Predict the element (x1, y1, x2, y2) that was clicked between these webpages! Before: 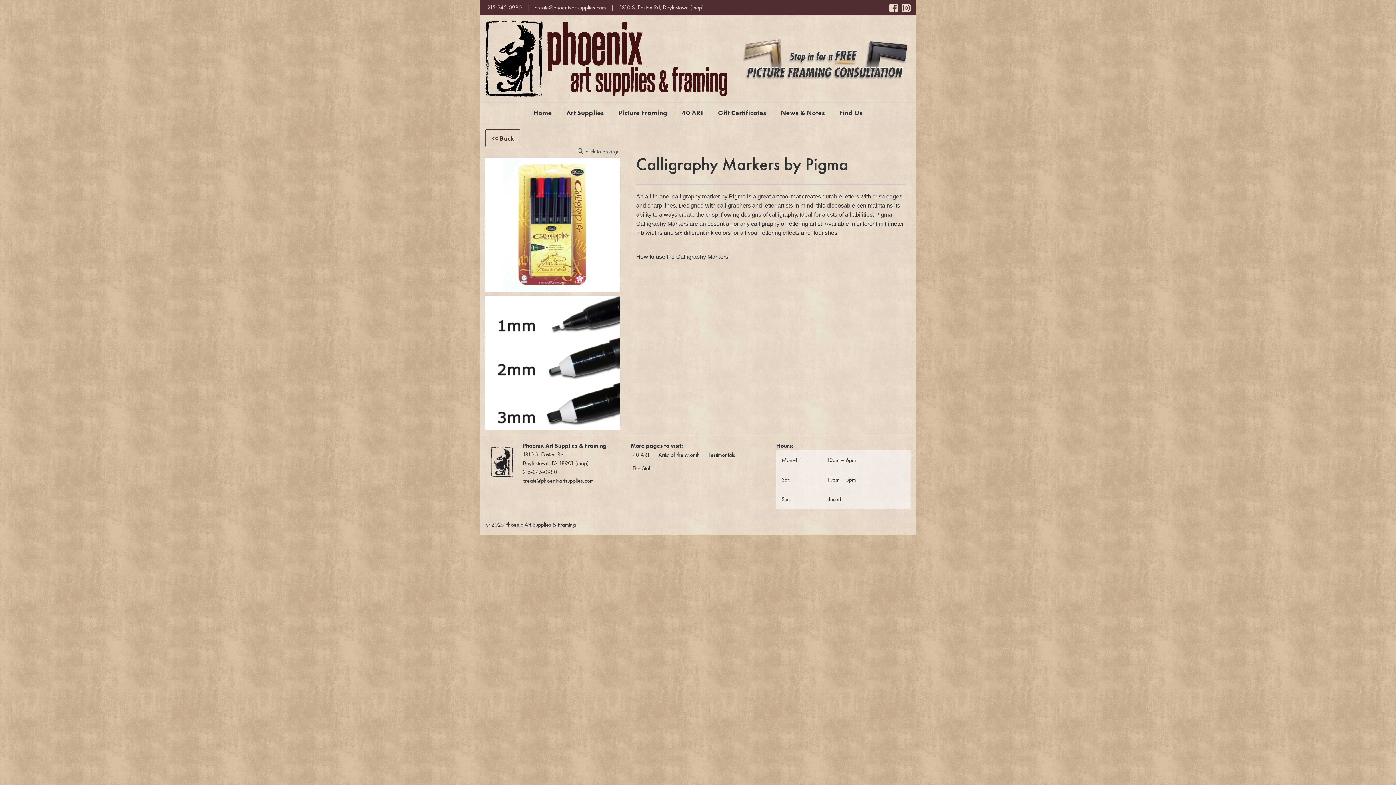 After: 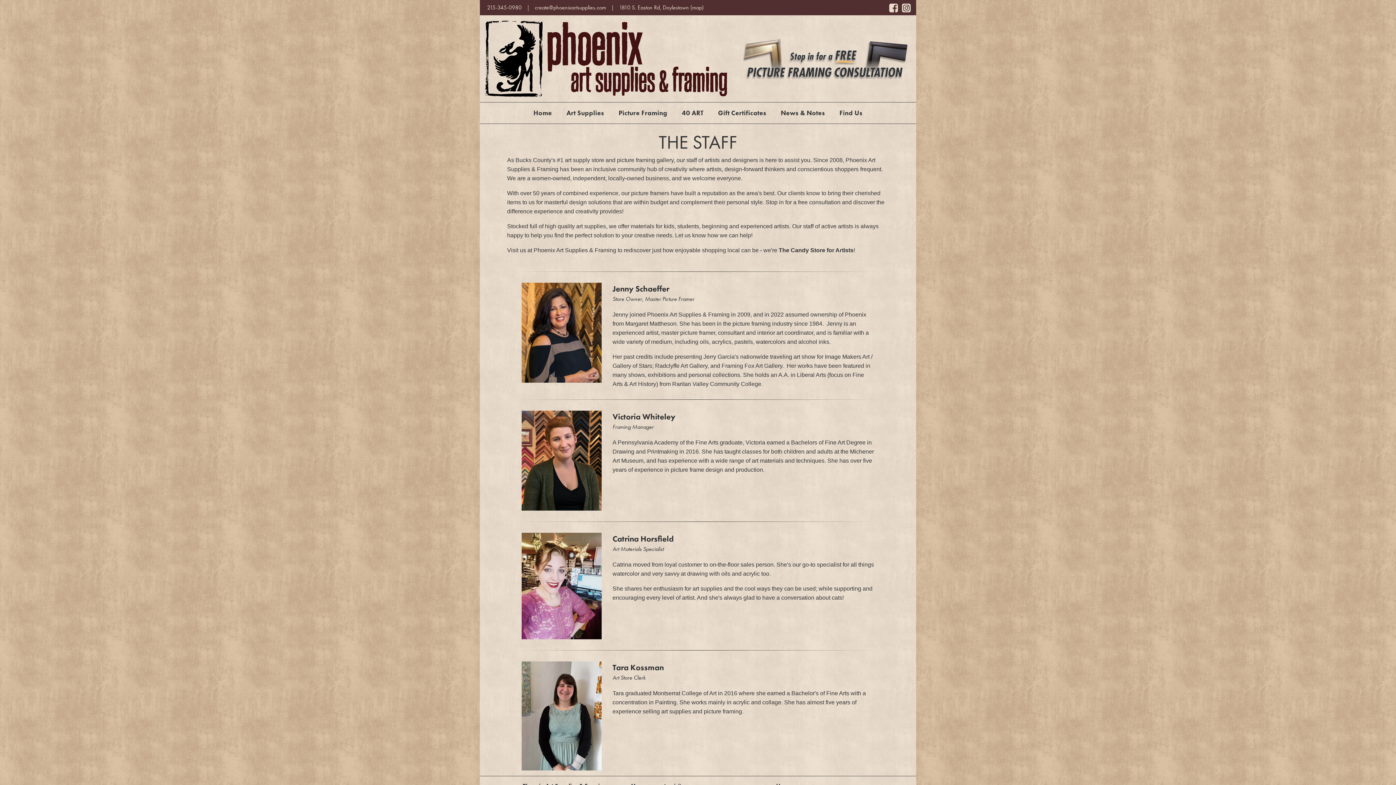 Action: bbox: (632, 464, 651, 472) label: The Staff